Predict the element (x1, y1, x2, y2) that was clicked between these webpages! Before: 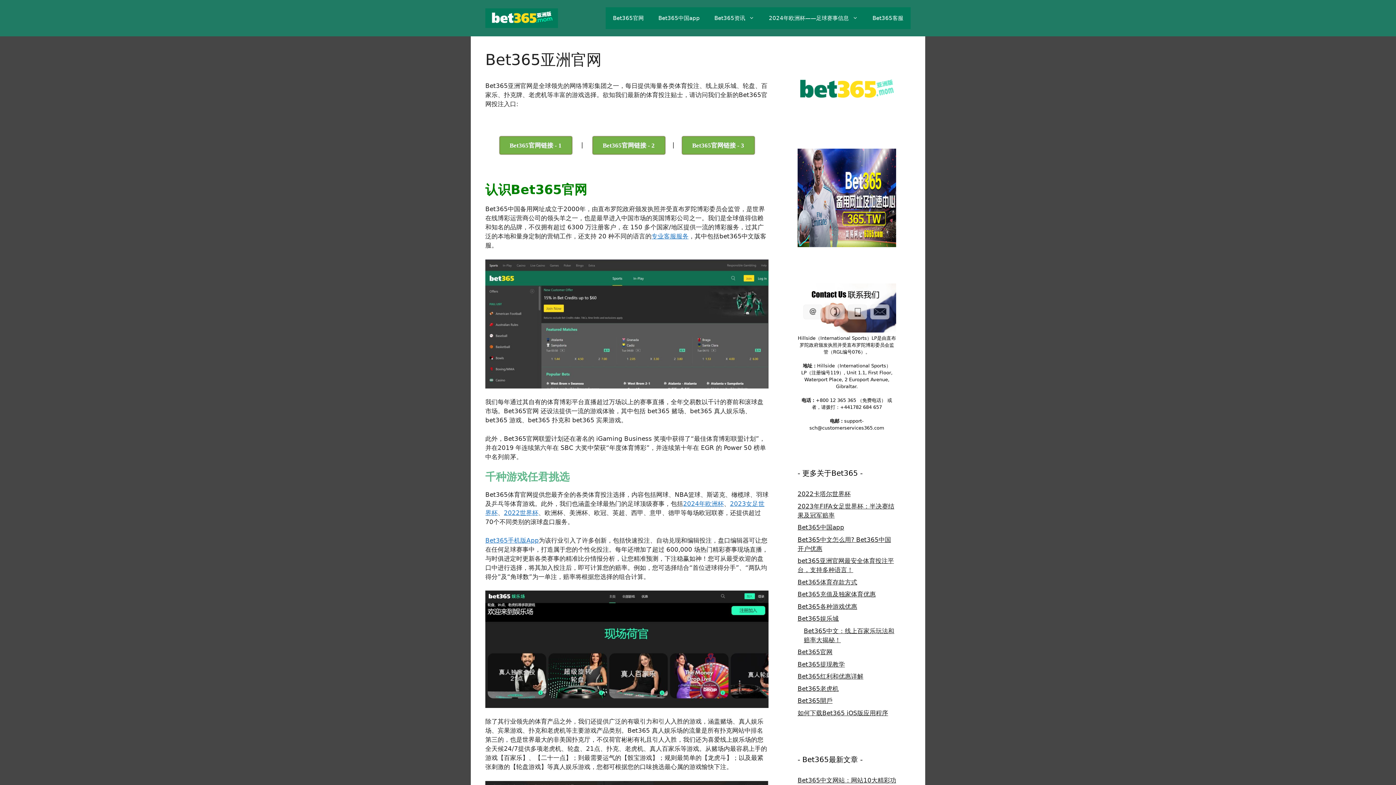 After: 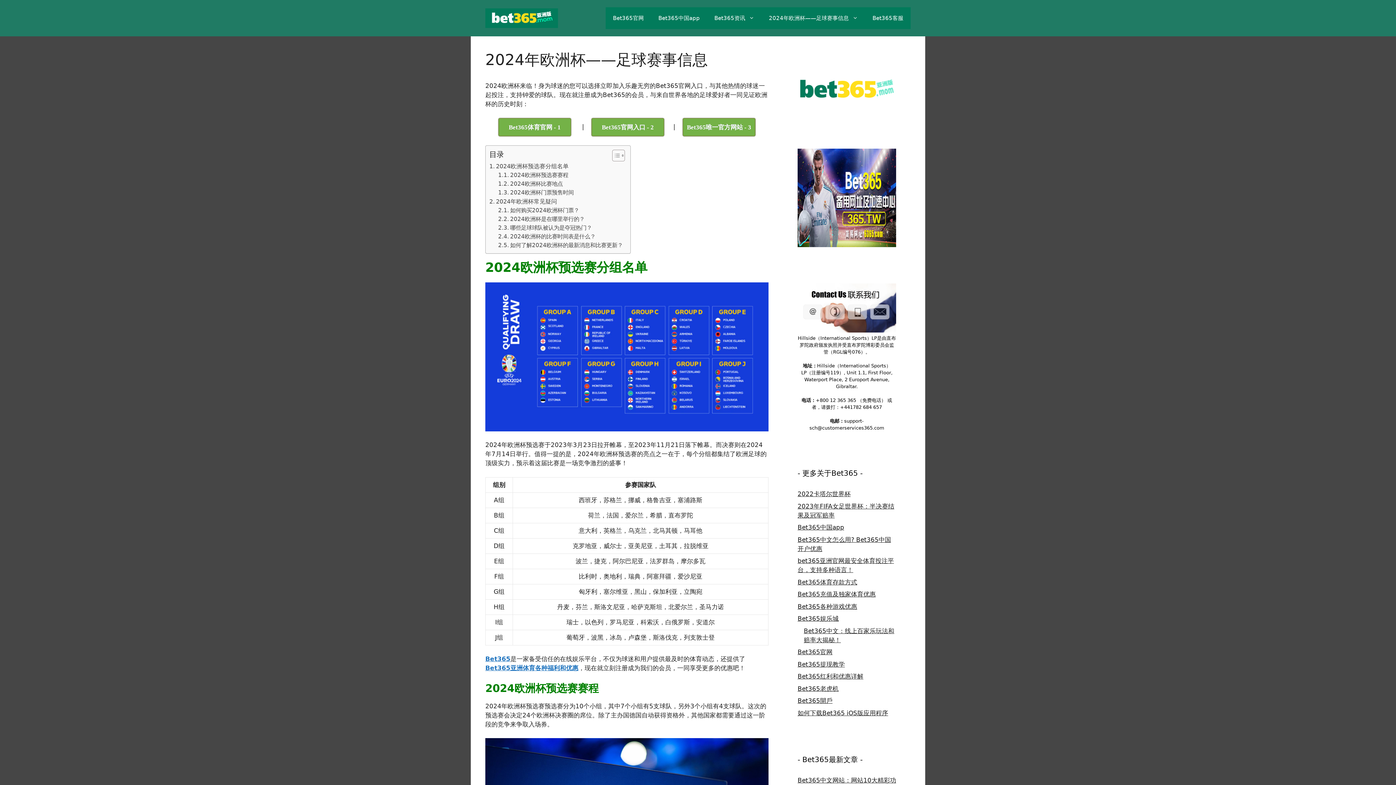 Action: bbox: (761, 7, 865, 29) label: 2024年欧洲杯——足球赛事信息